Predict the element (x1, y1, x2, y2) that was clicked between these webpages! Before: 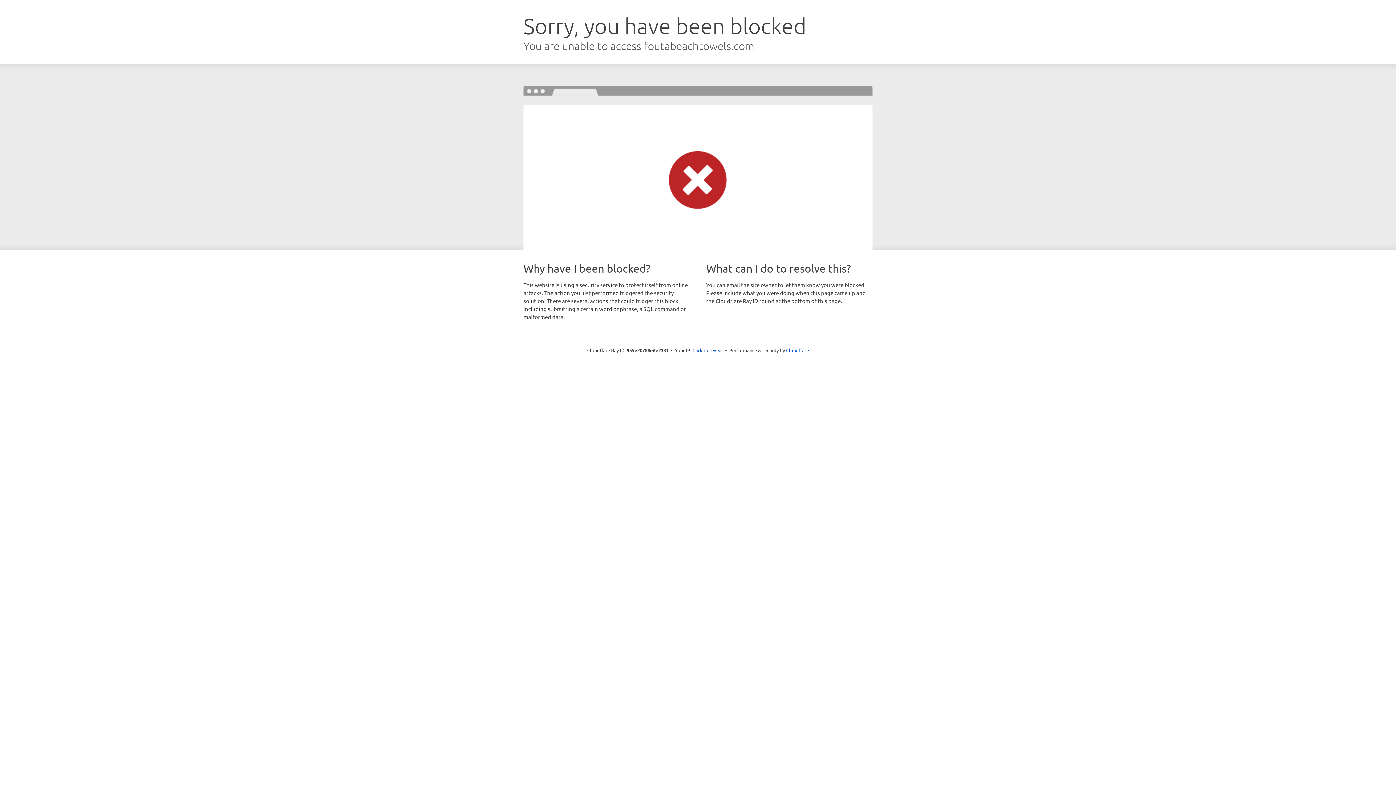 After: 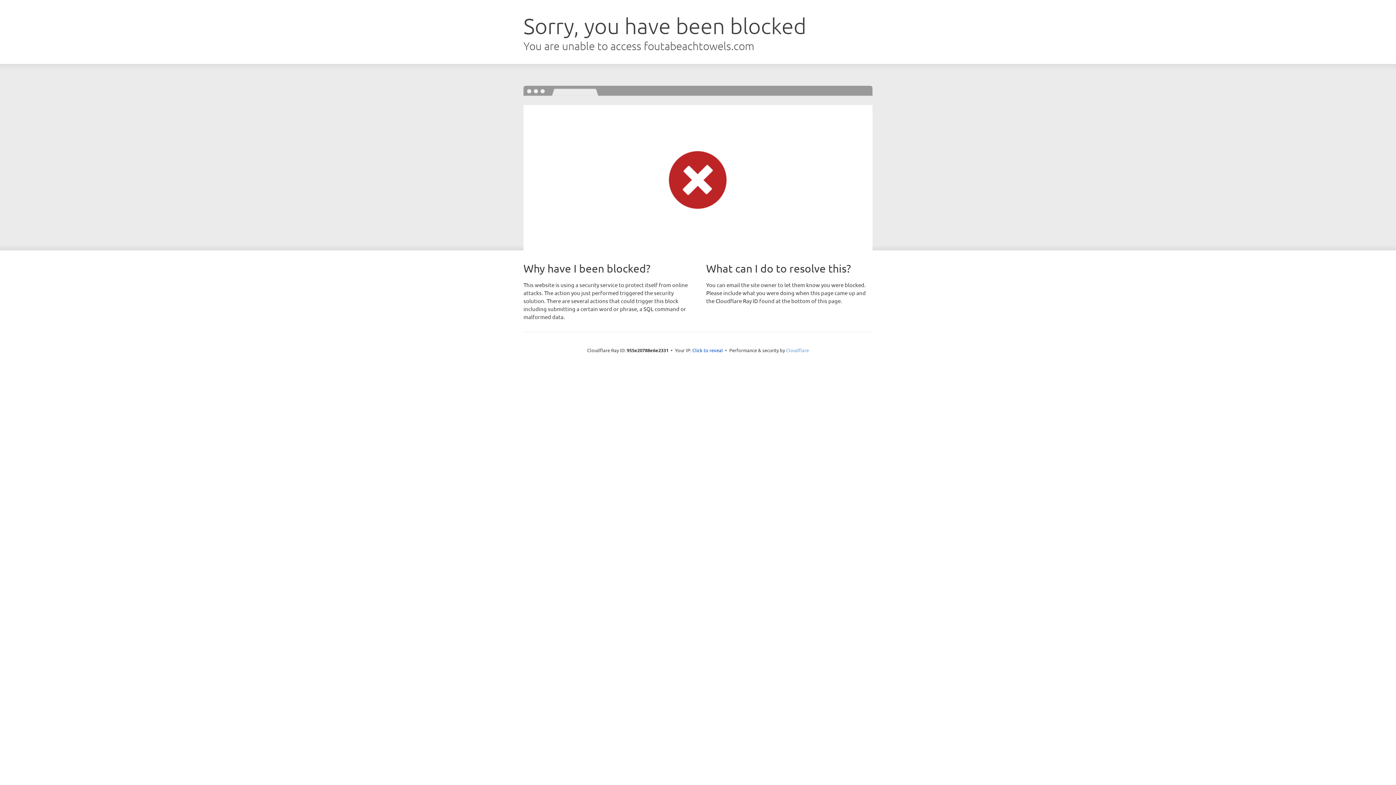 Action: label: Cloudflare bbox: (786, 347, 809, 353)